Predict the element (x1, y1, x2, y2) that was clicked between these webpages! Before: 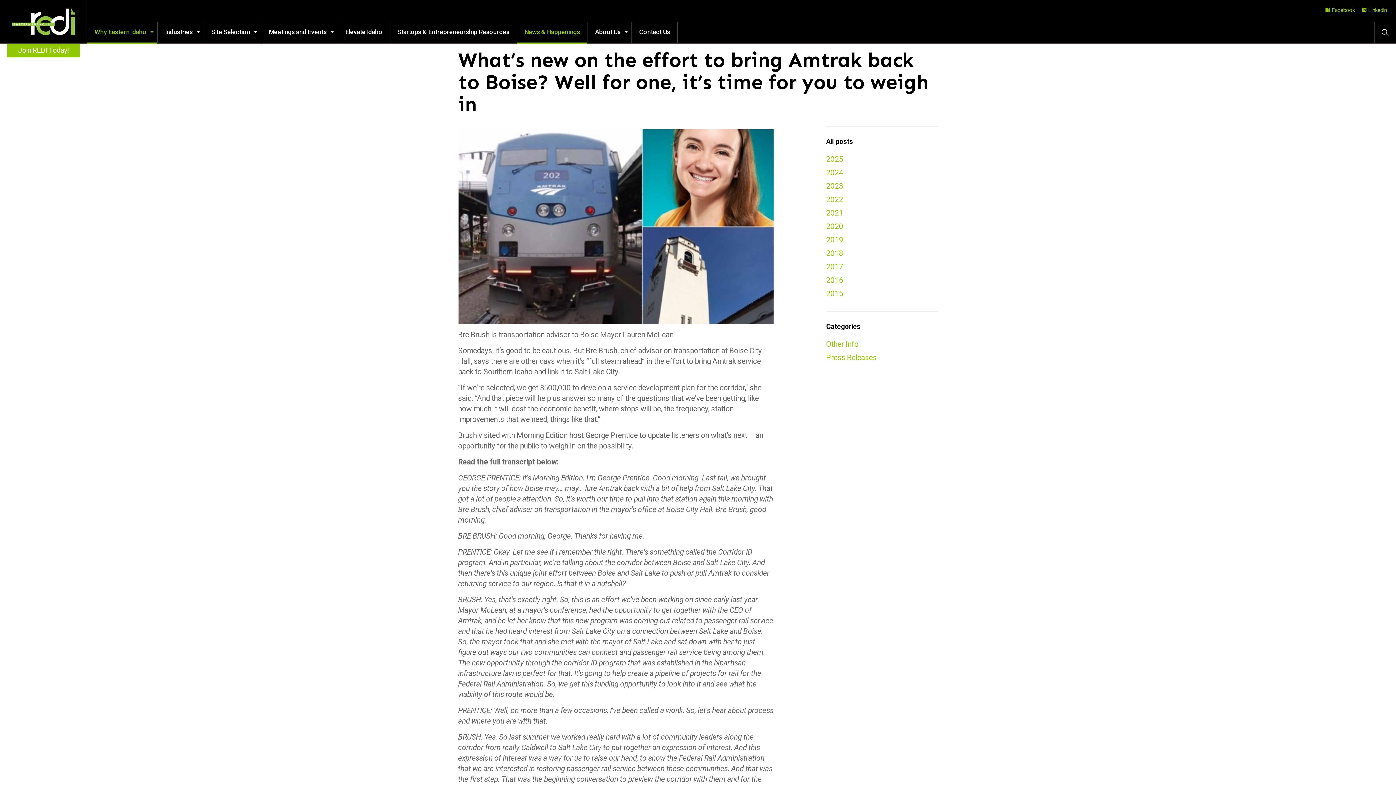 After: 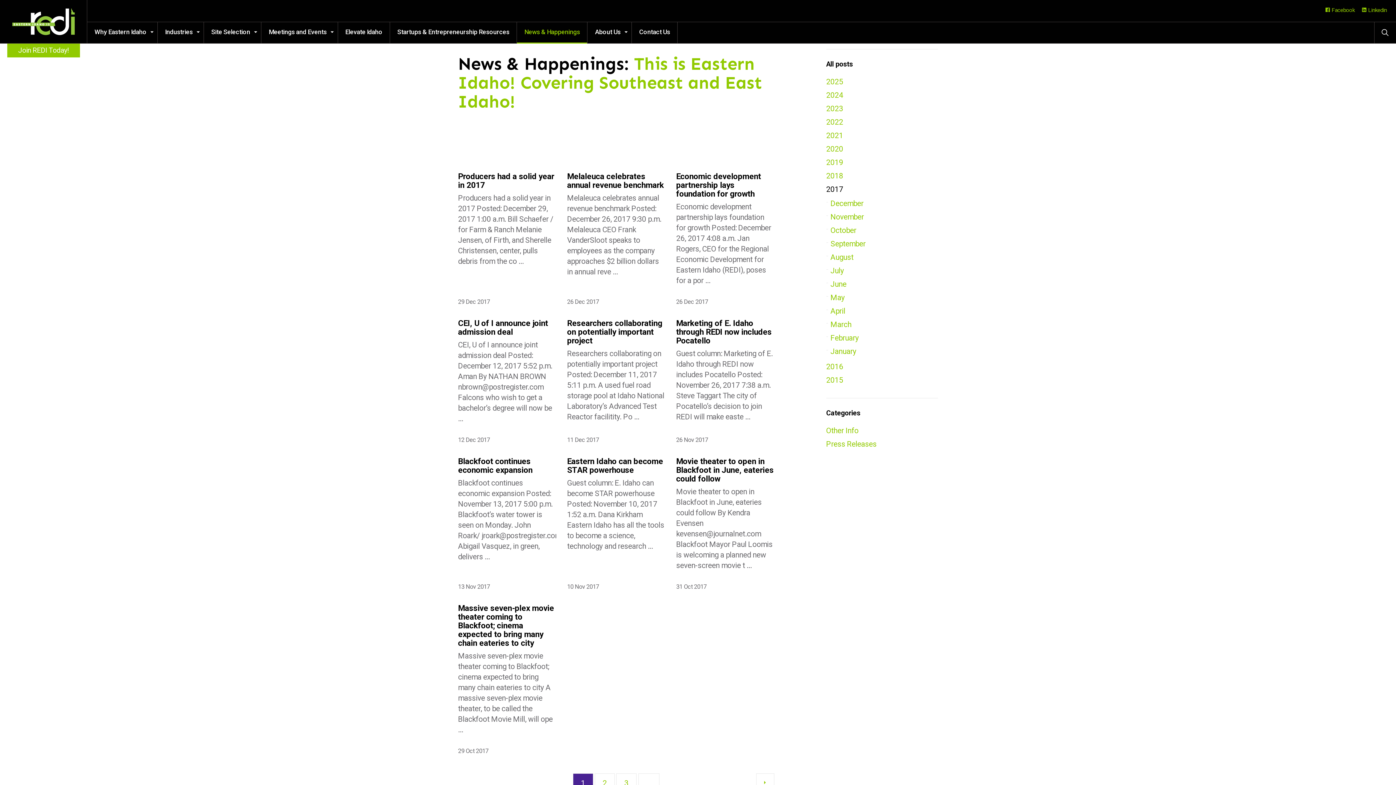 Action: bbox: (826, 261, 938, 272) label: 2017